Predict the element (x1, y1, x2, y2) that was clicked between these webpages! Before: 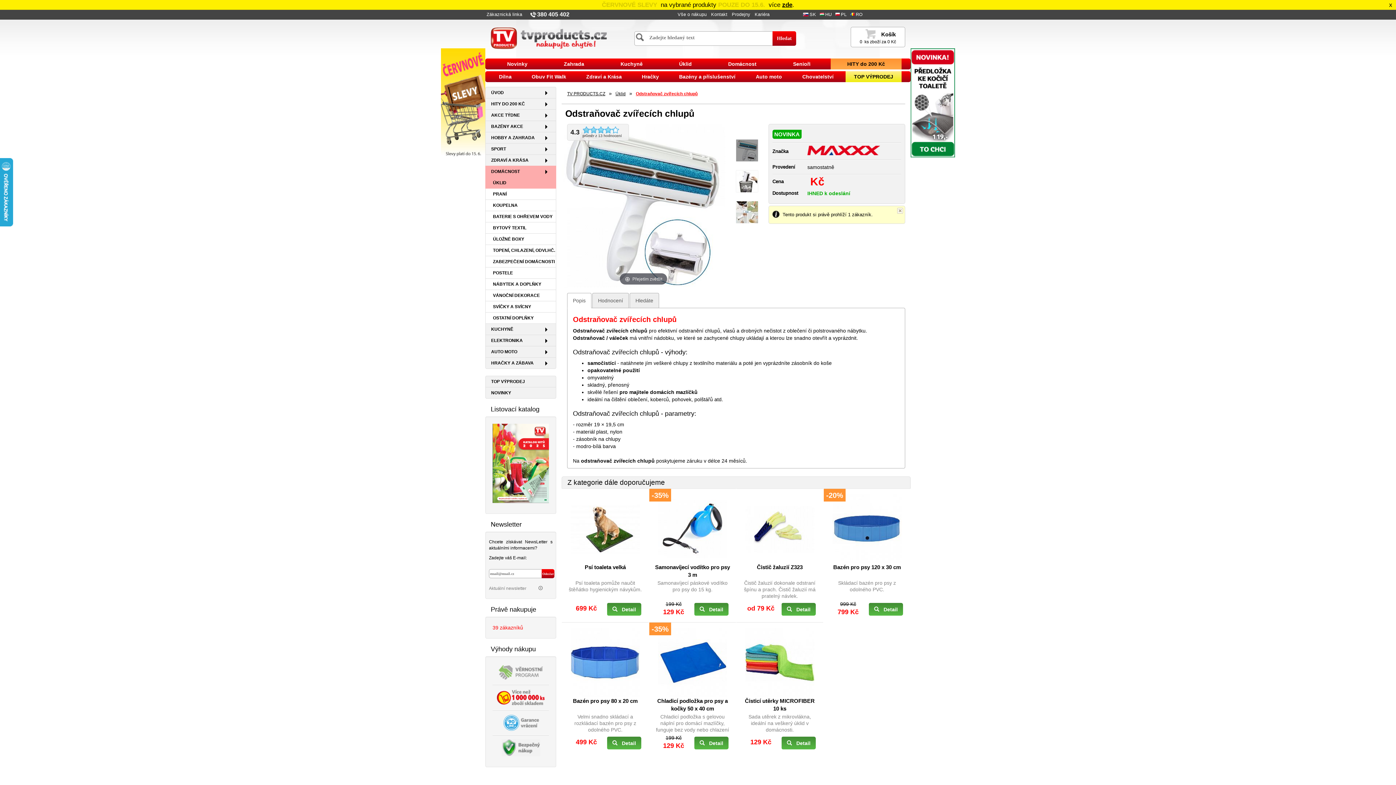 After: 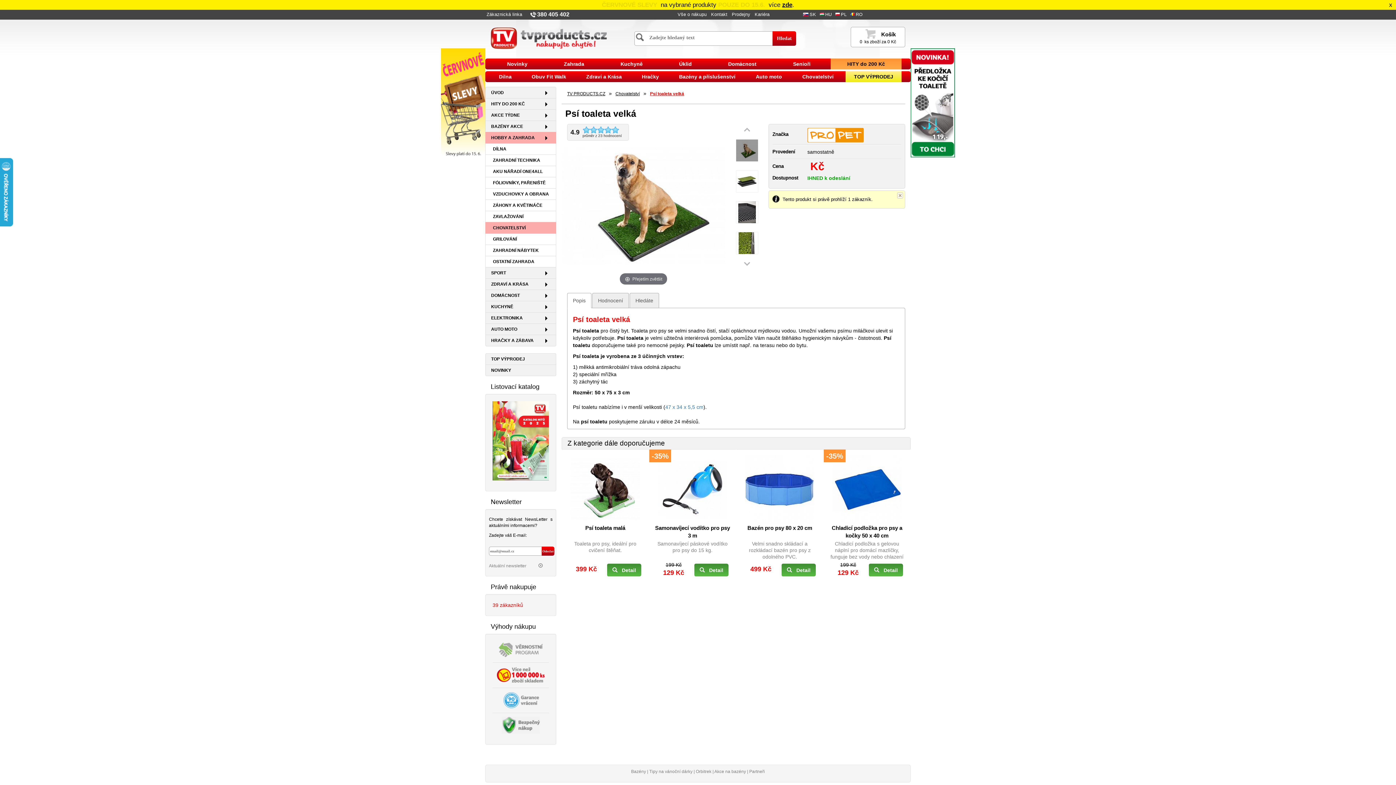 Action: label:  Detail bbox: (607, 603, 641, 616)